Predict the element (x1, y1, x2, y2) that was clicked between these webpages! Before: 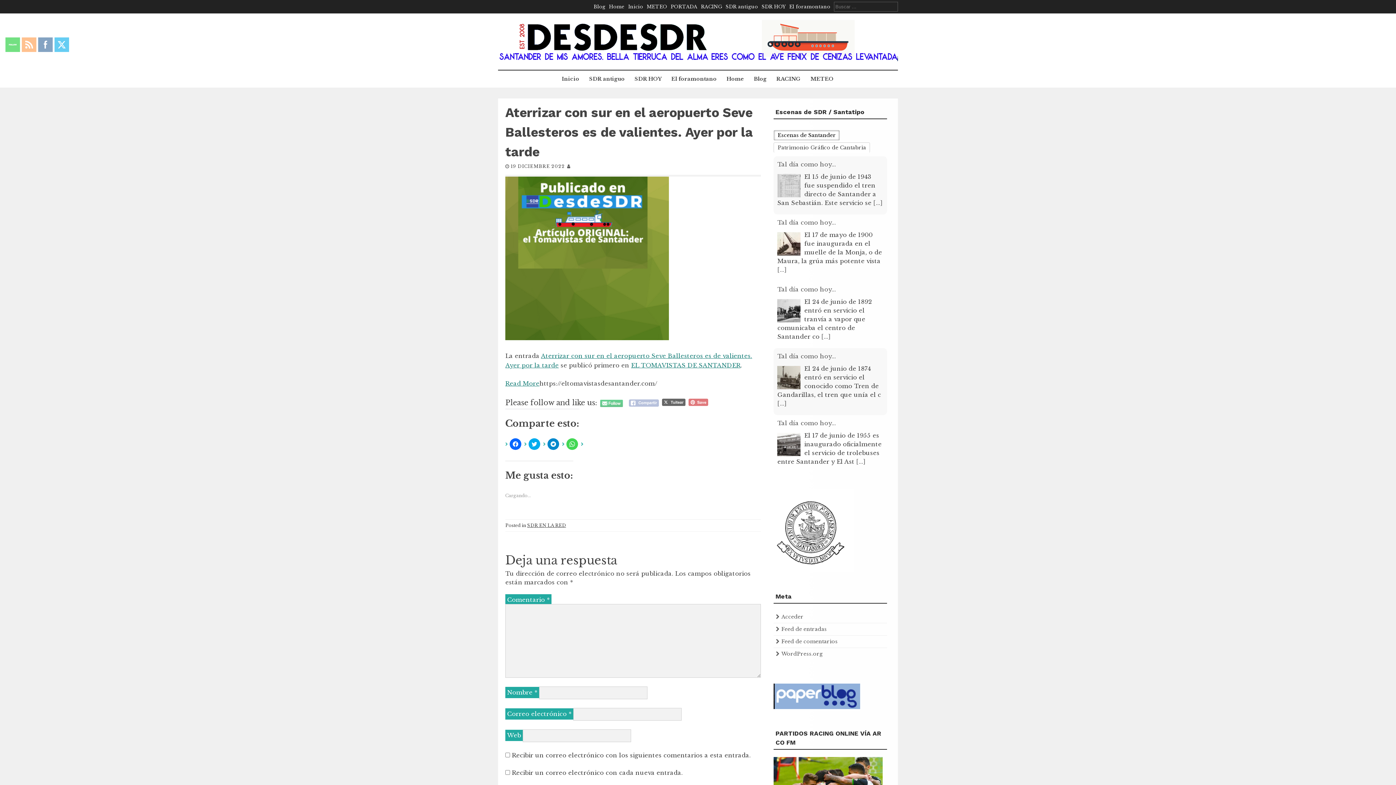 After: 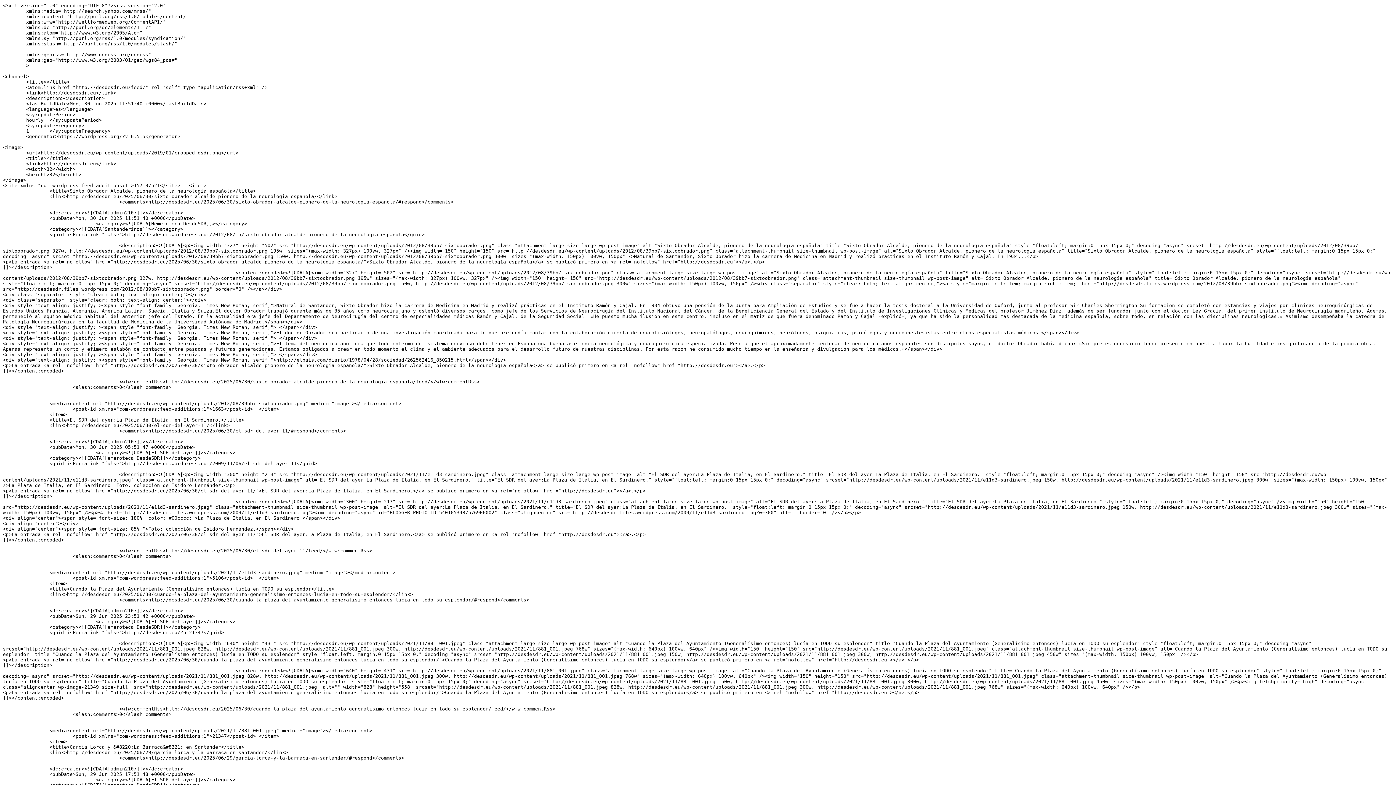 Action: bbox: (781, 626, 827, 632) label: Feed de entradas